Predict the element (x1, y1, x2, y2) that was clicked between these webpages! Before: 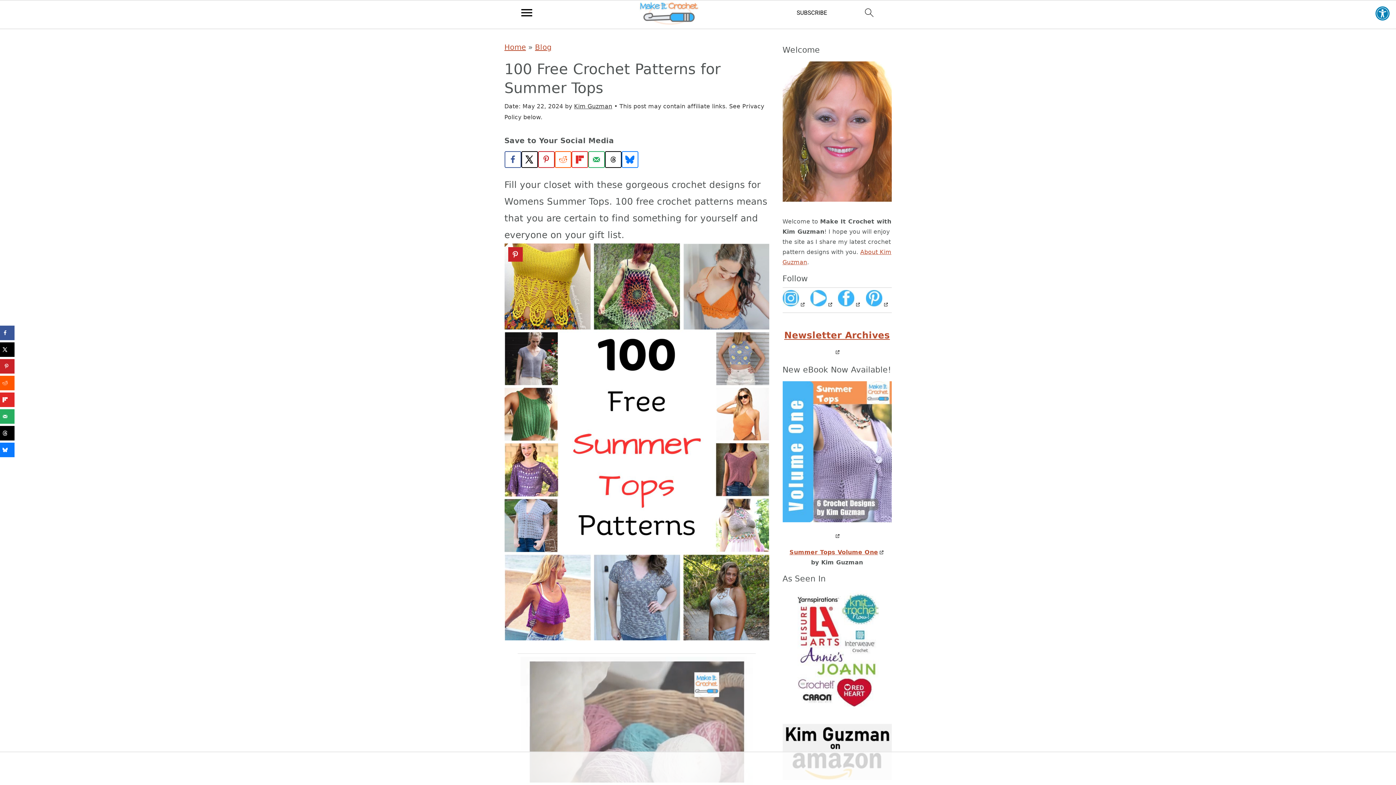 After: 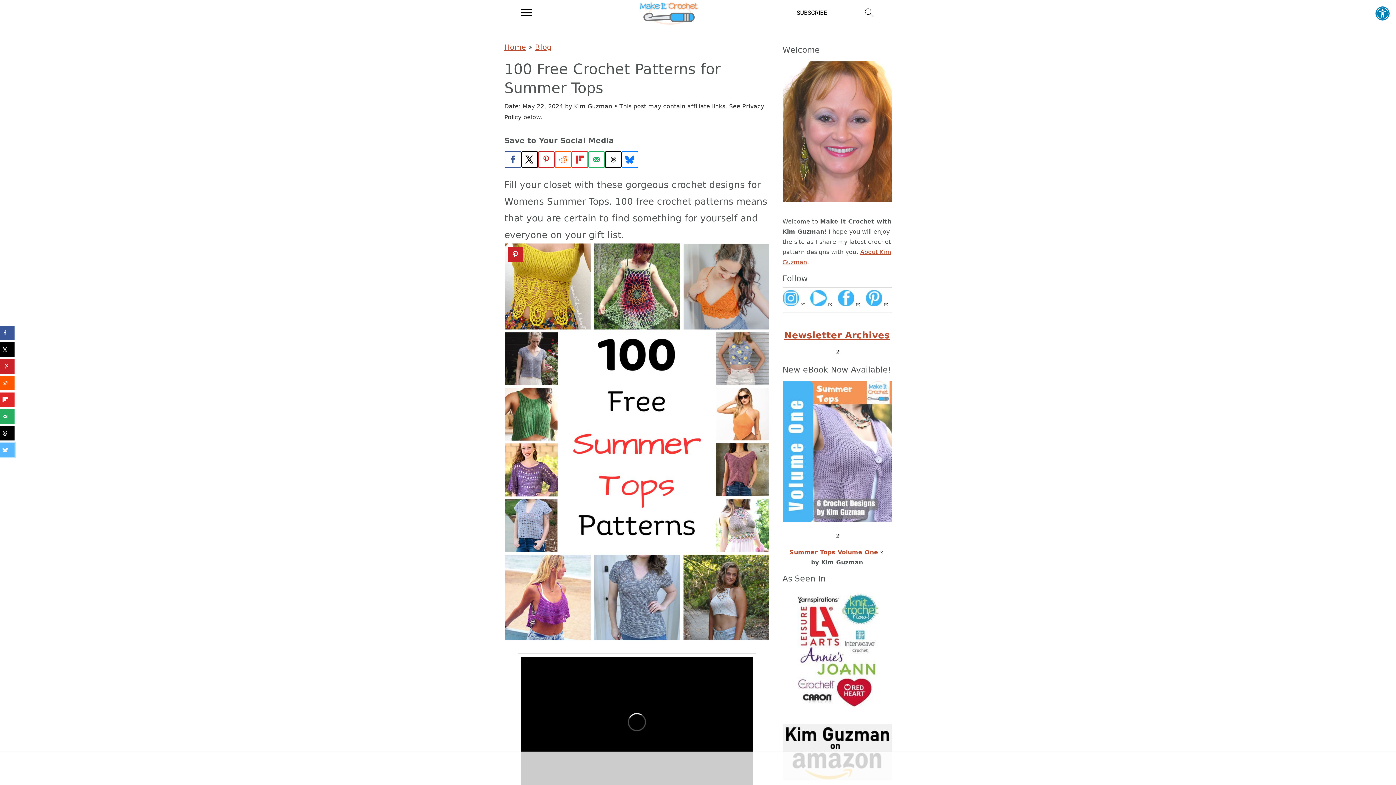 Action: bbox: (0, 442, 14, 457) label: Share on Bluesky